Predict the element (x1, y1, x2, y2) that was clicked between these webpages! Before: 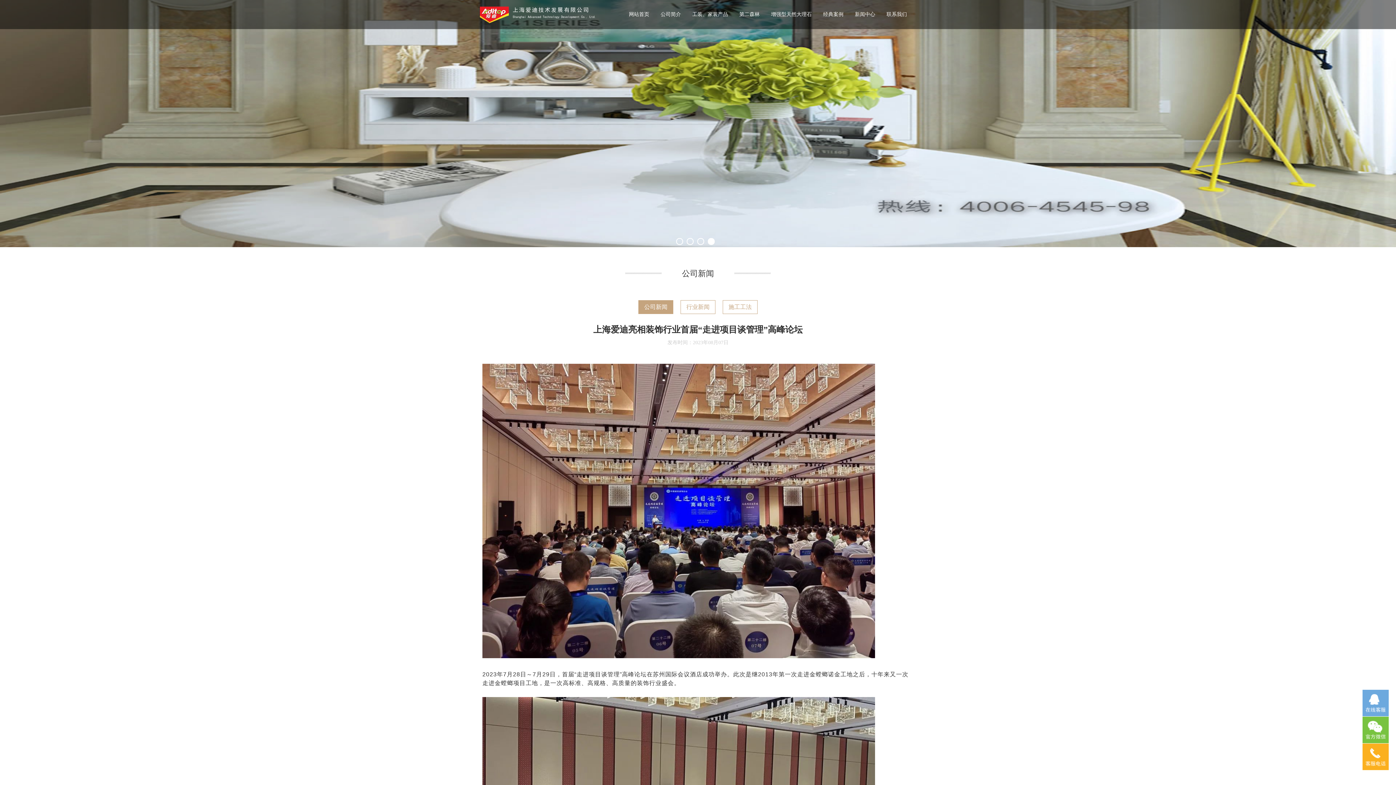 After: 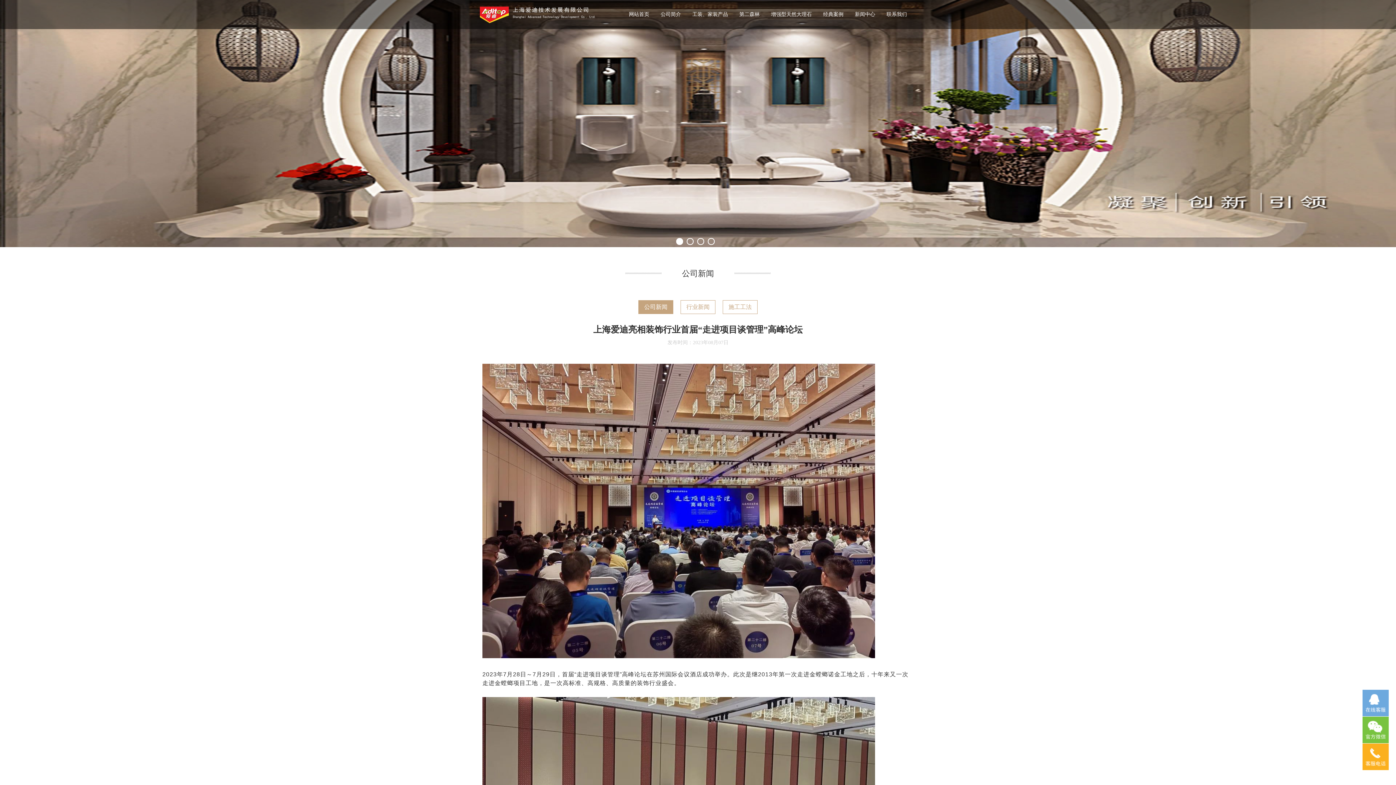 Action: bbox: (0, 0, 1396, 247)